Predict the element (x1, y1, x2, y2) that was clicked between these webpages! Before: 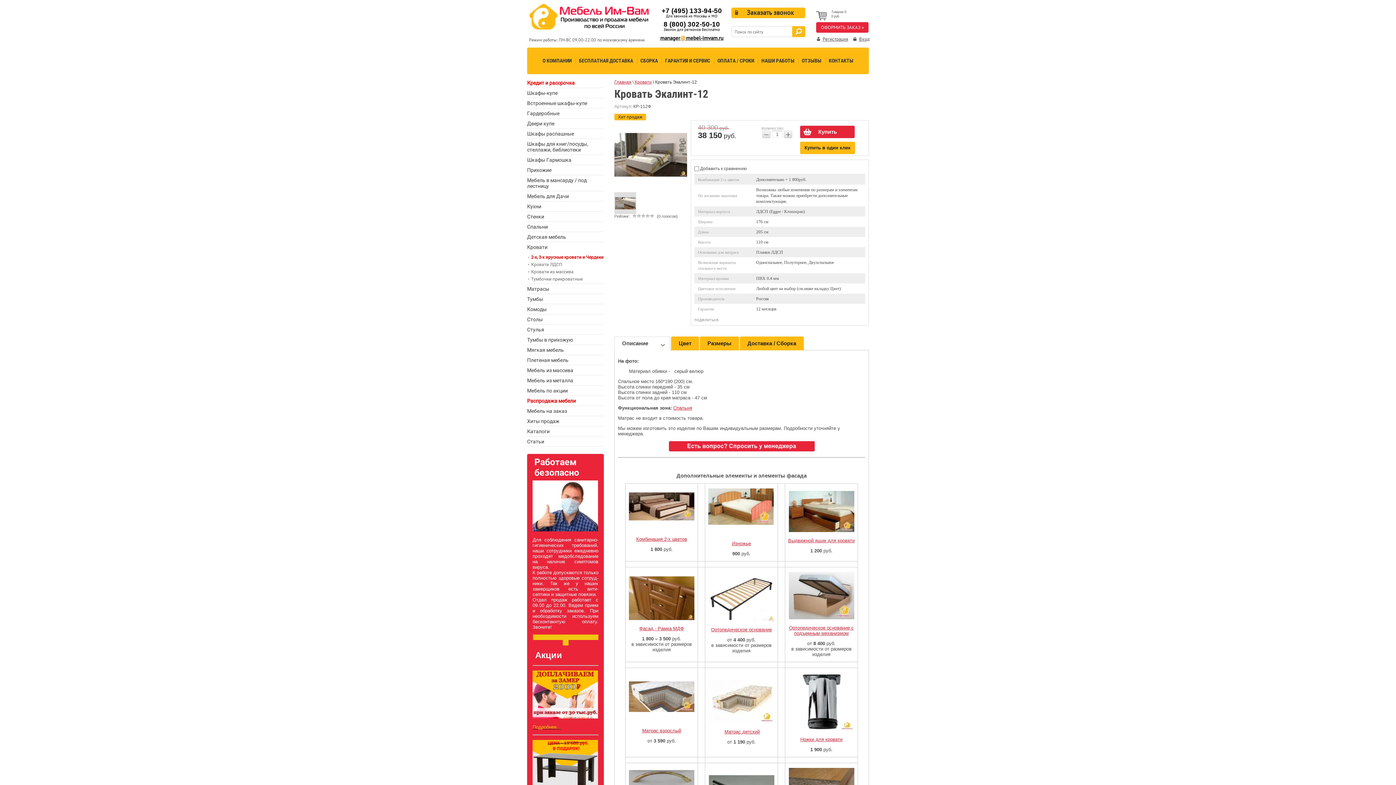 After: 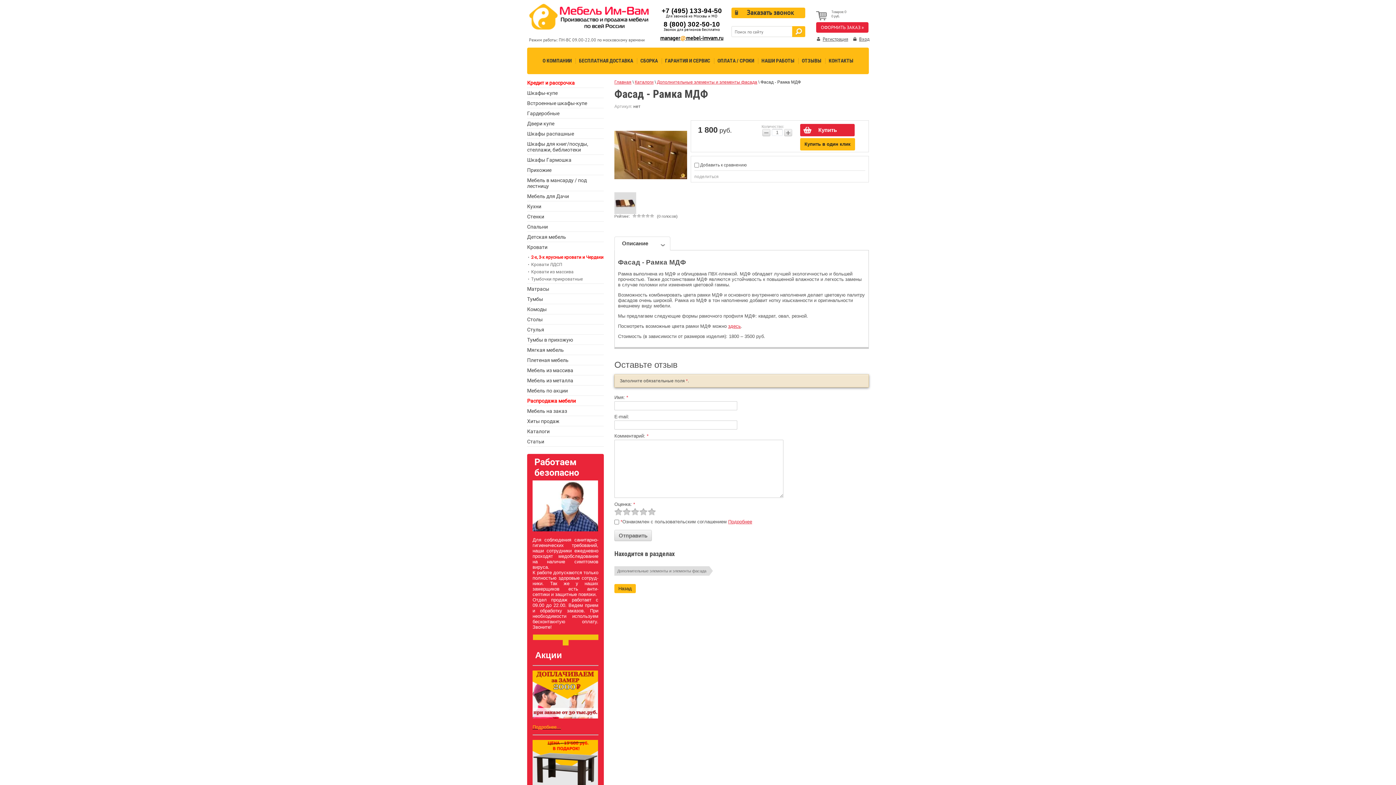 Action: bbox: (639, 626, 684, 631) label: Фасад - Рамка МДФ